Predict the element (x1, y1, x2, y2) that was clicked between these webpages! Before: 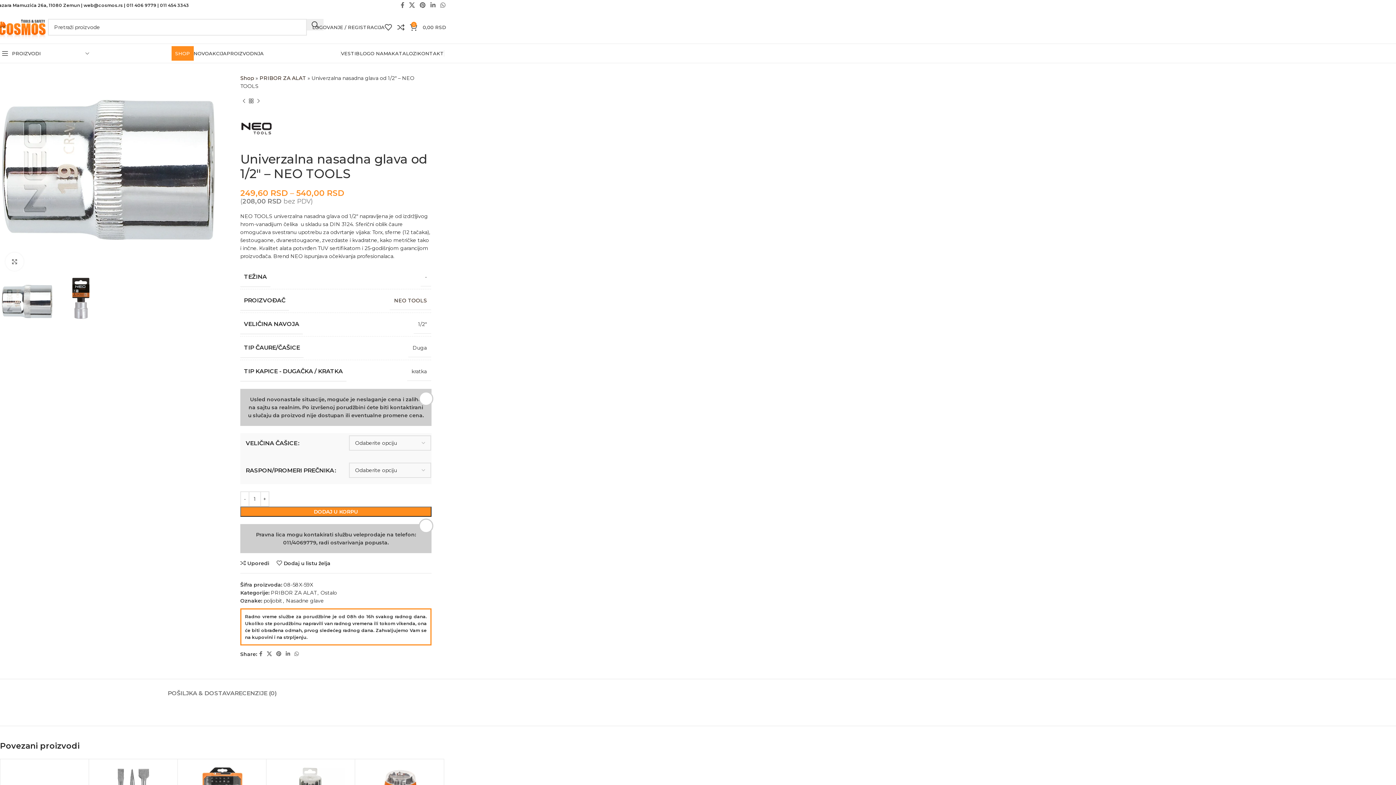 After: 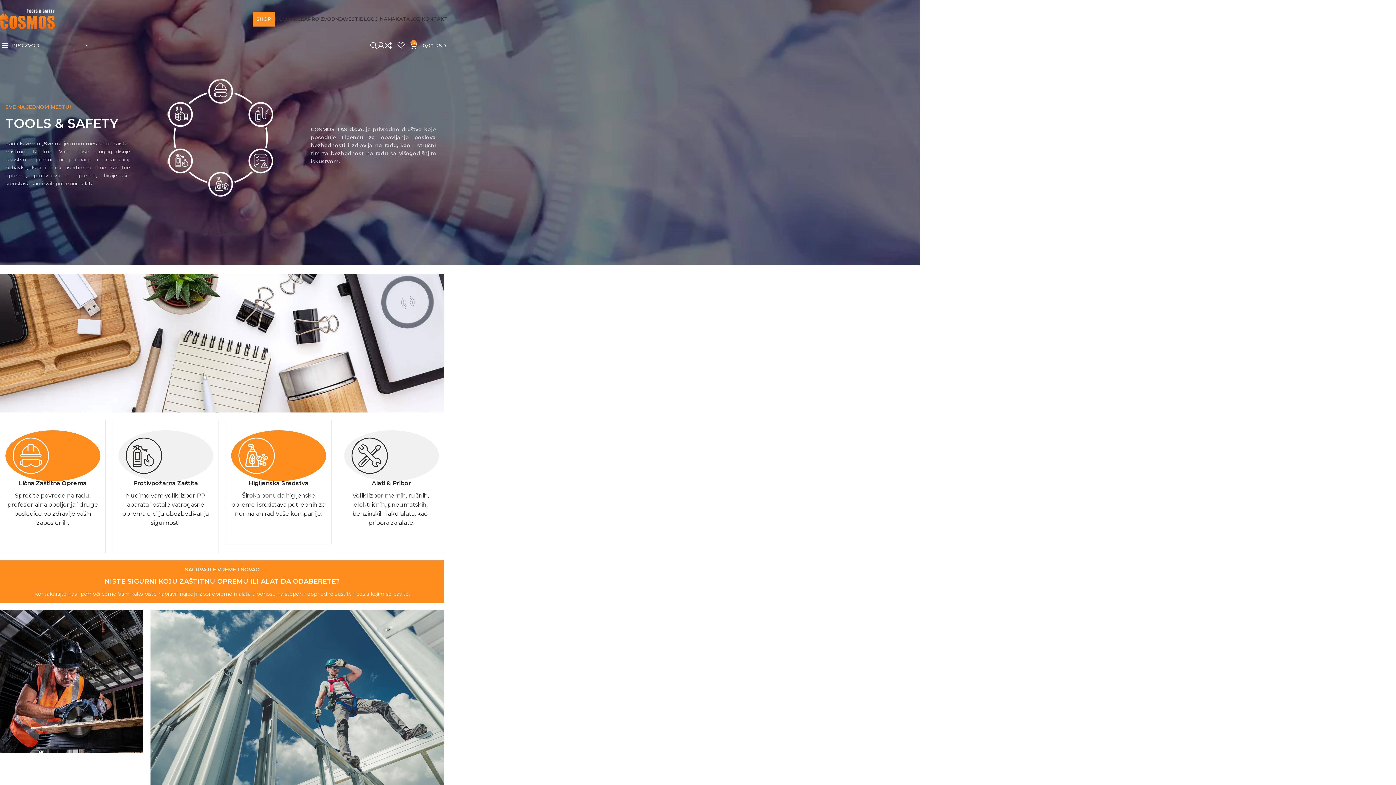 Action: label: Site logo bbox: (-3, 23, 48, 30)